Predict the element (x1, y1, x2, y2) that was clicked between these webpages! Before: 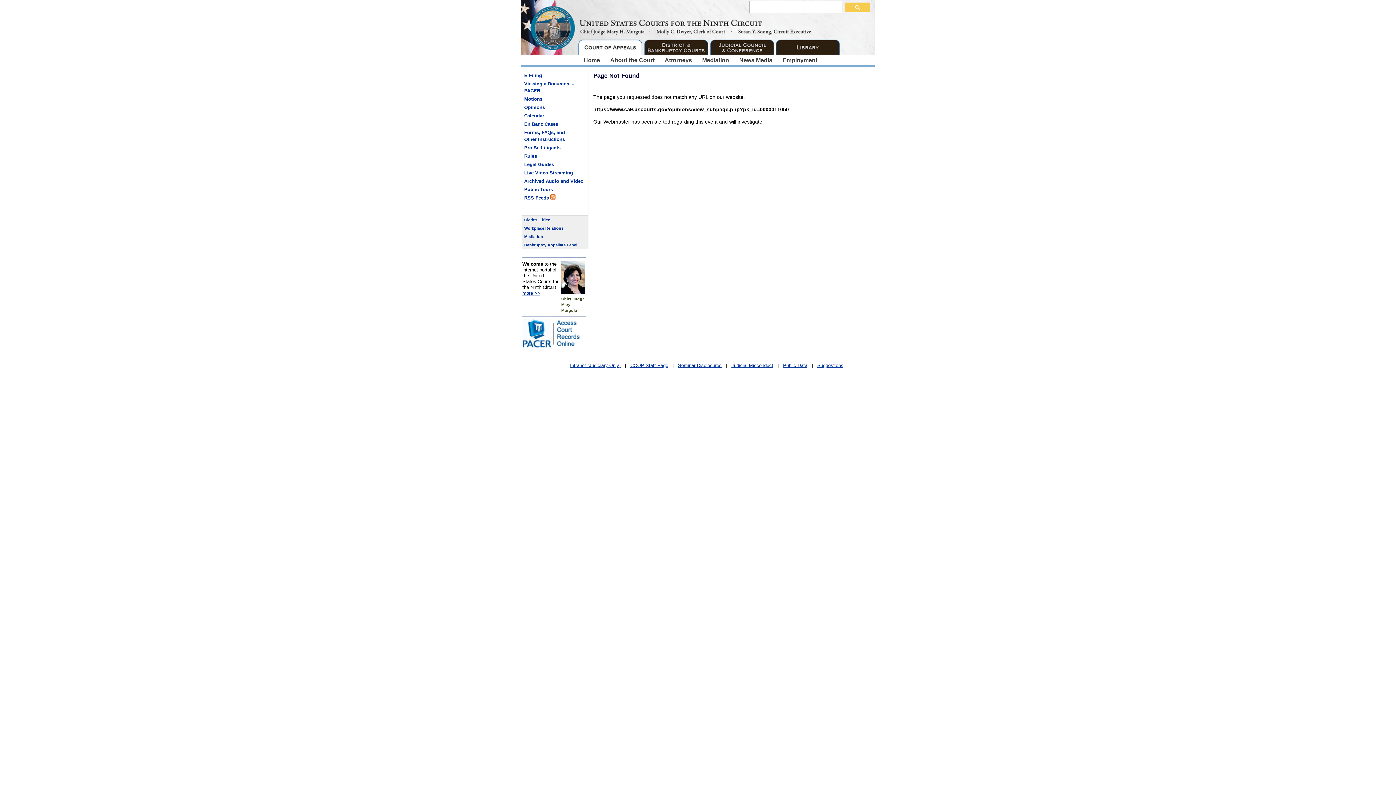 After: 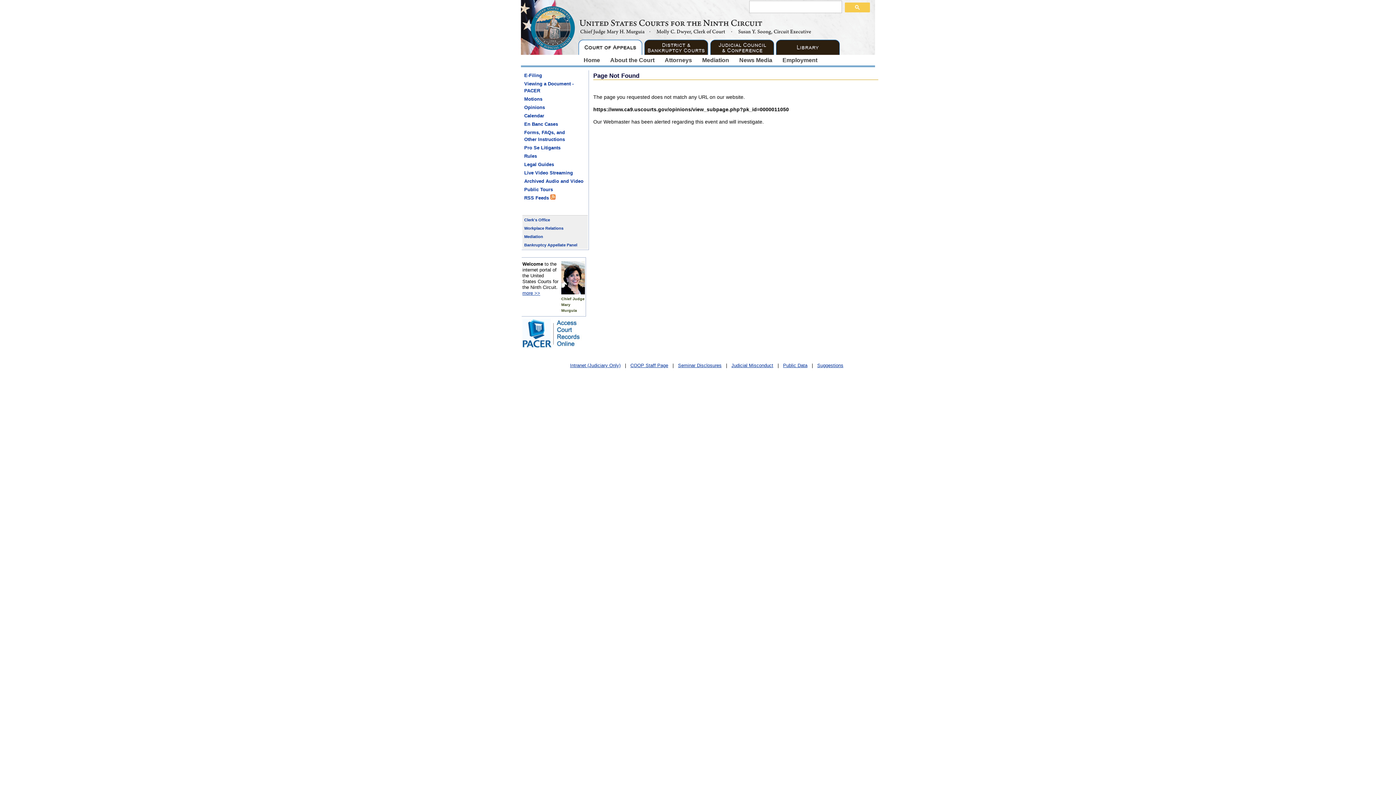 Action: bbox: (817, 362, 843, 368) label: Suggestions